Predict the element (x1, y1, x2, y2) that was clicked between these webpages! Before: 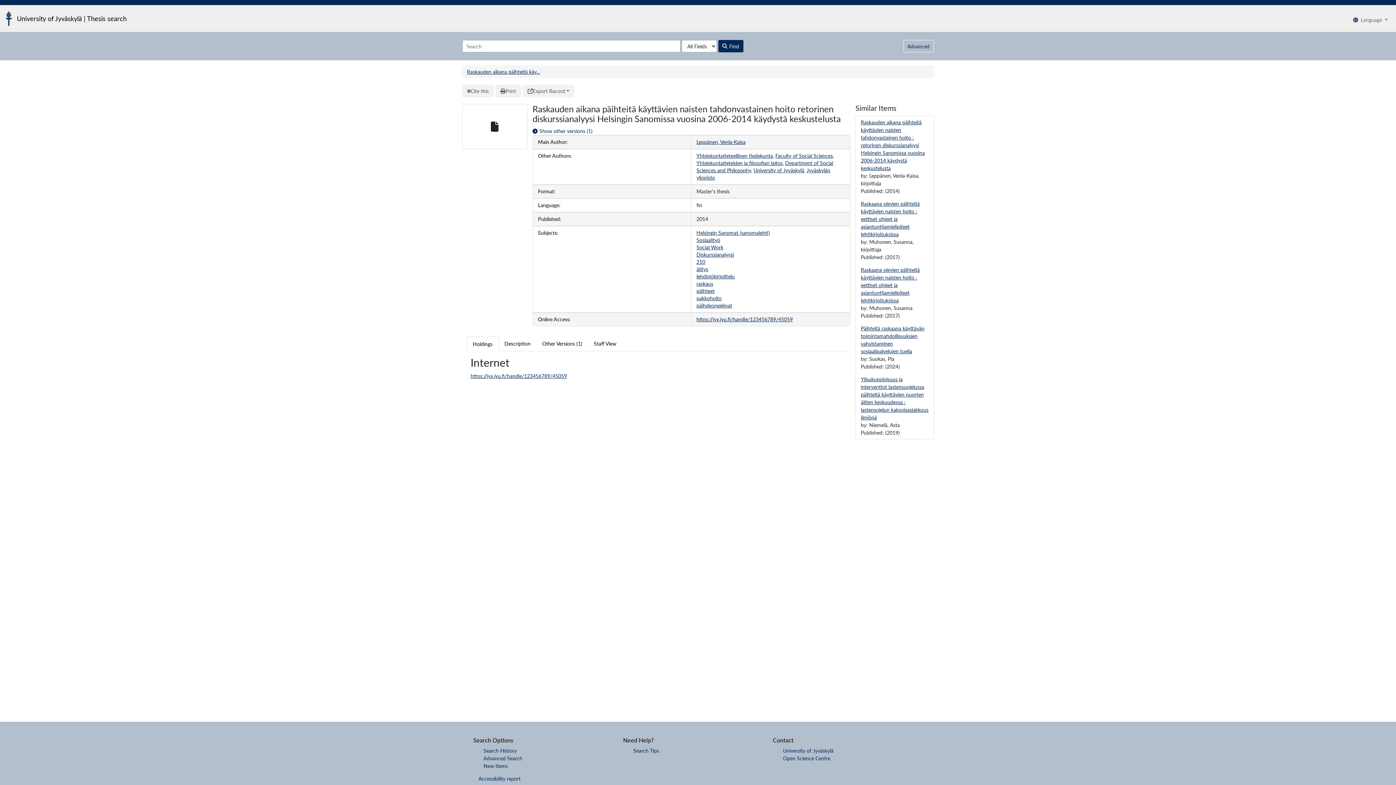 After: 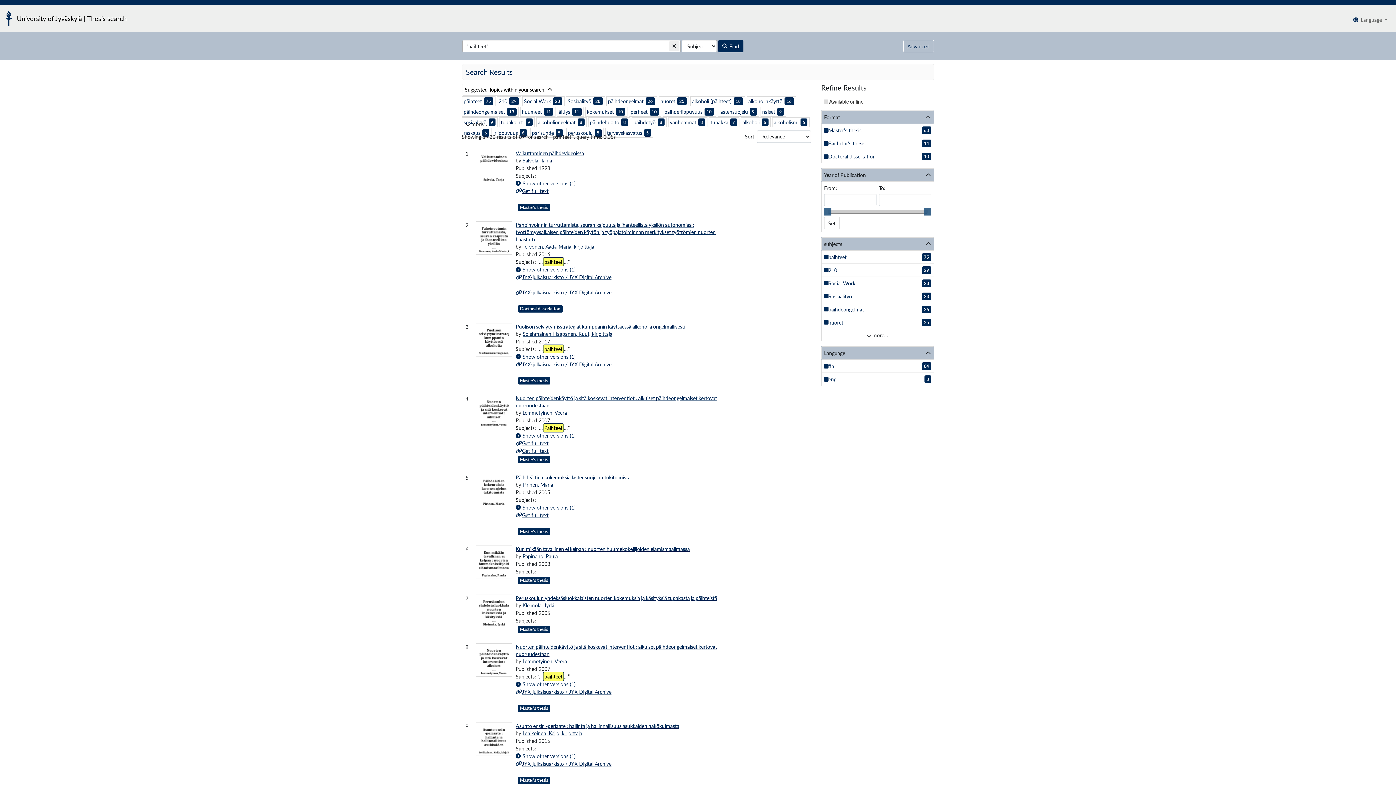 Action: label: päihteet bbox: (696, 288, 714, 294)